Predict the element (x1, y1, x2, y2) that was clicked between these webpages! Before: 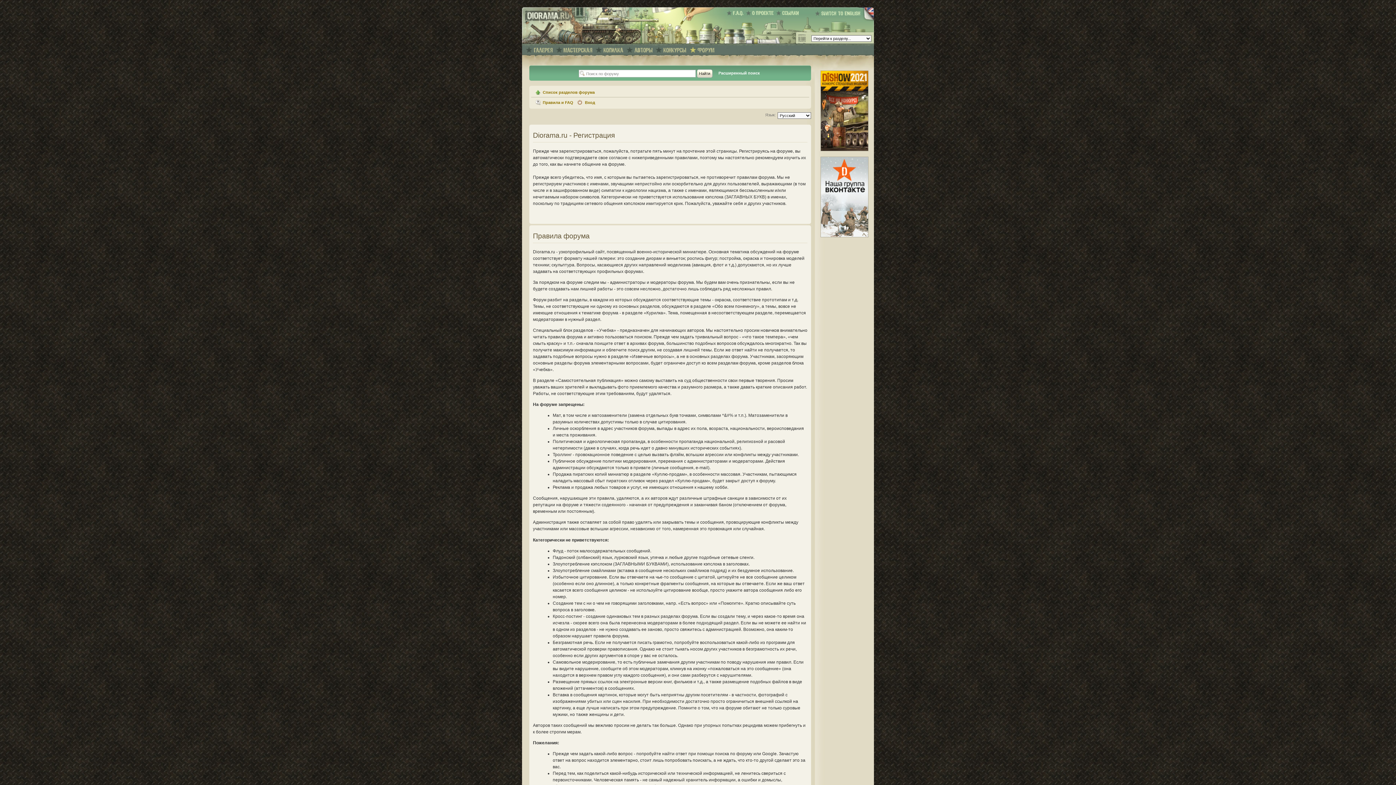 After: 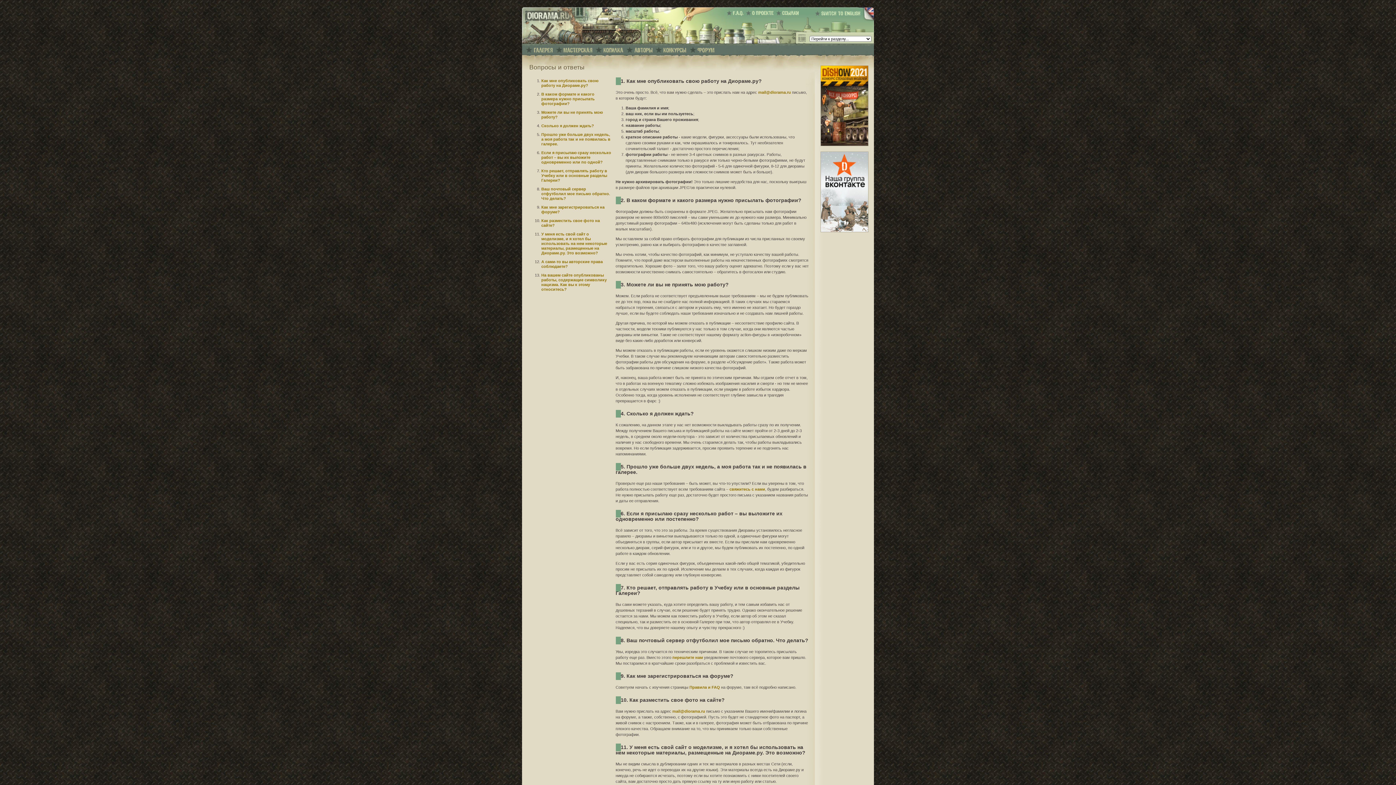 Action: bbox: (726, 10, 746, 16)